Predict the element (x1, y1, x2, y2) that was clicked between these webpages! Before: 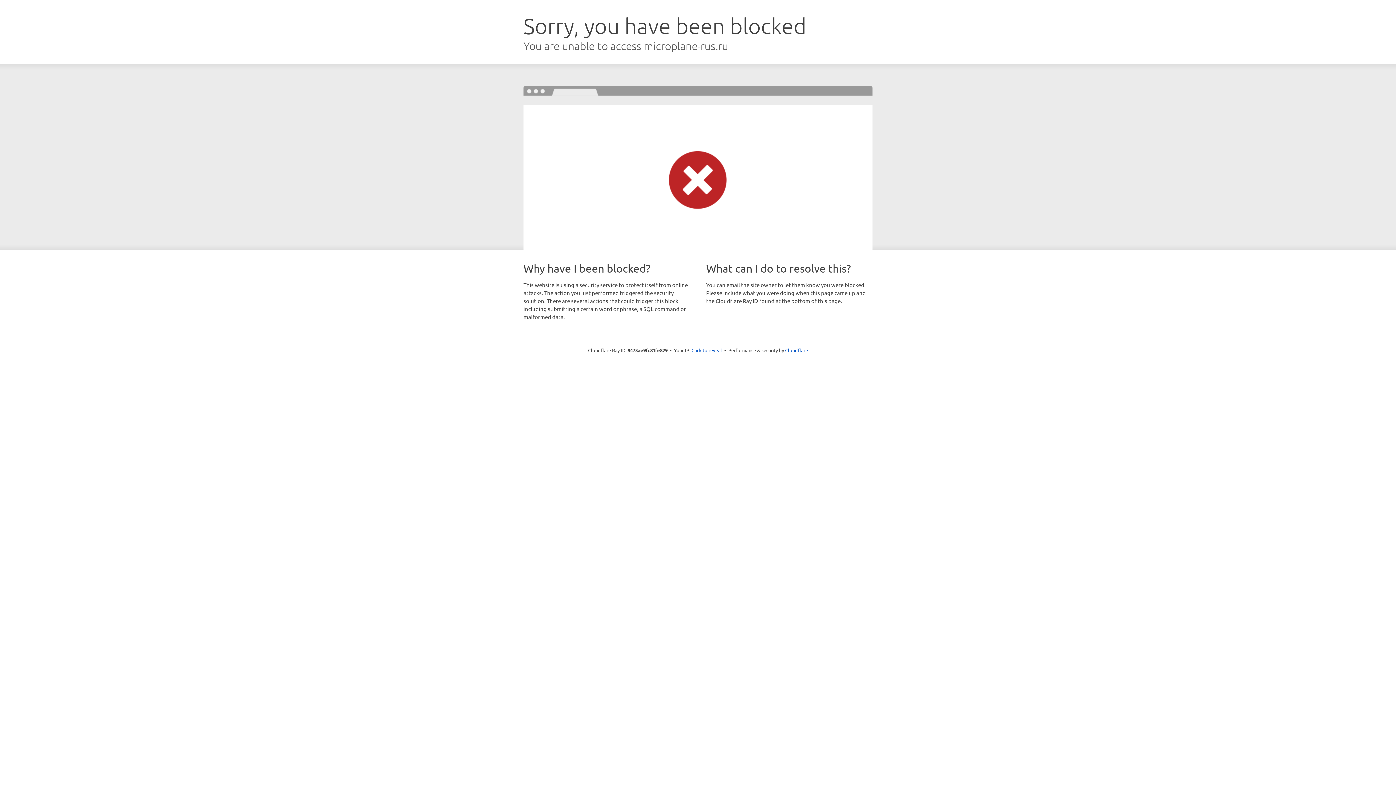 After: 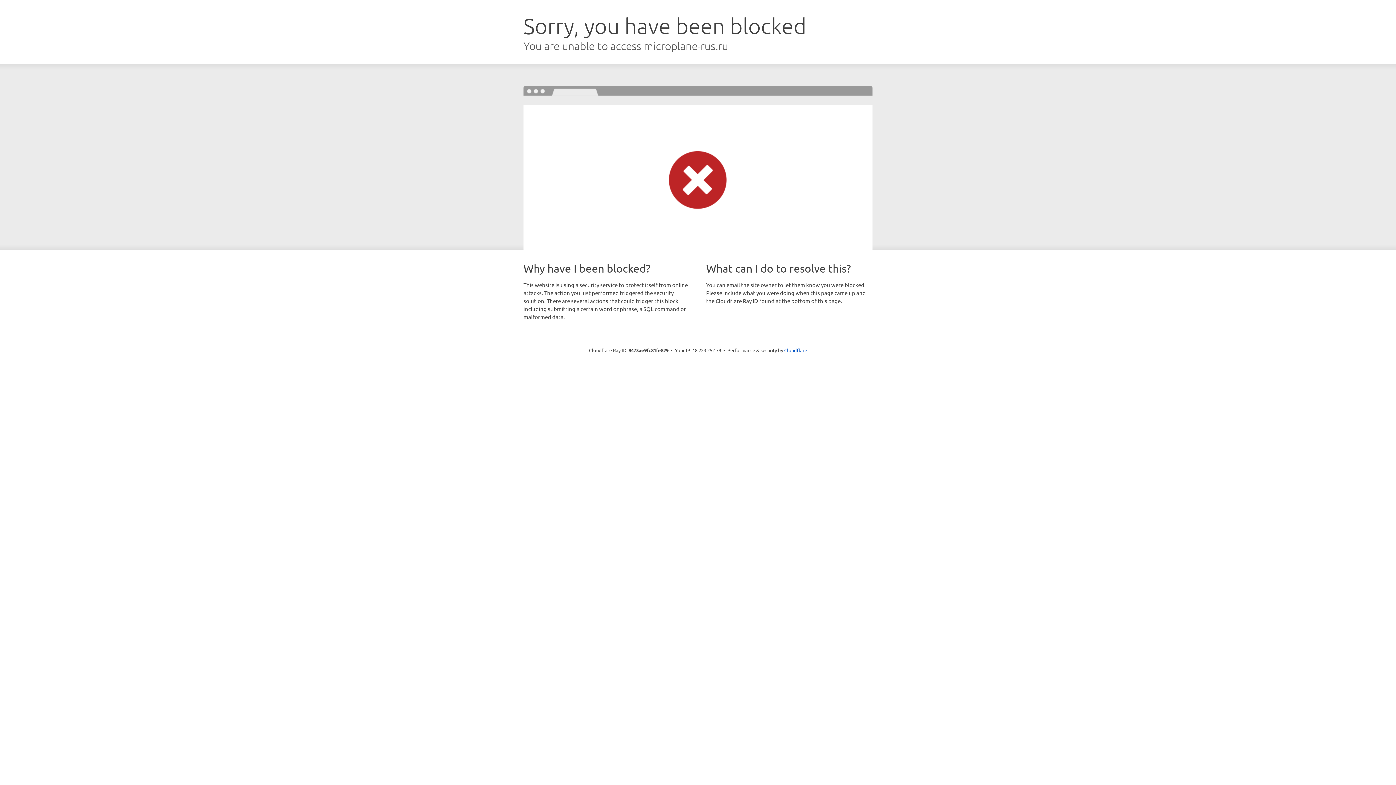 Action: label: Click to reveal bbox: (691, 346, 722, 353)